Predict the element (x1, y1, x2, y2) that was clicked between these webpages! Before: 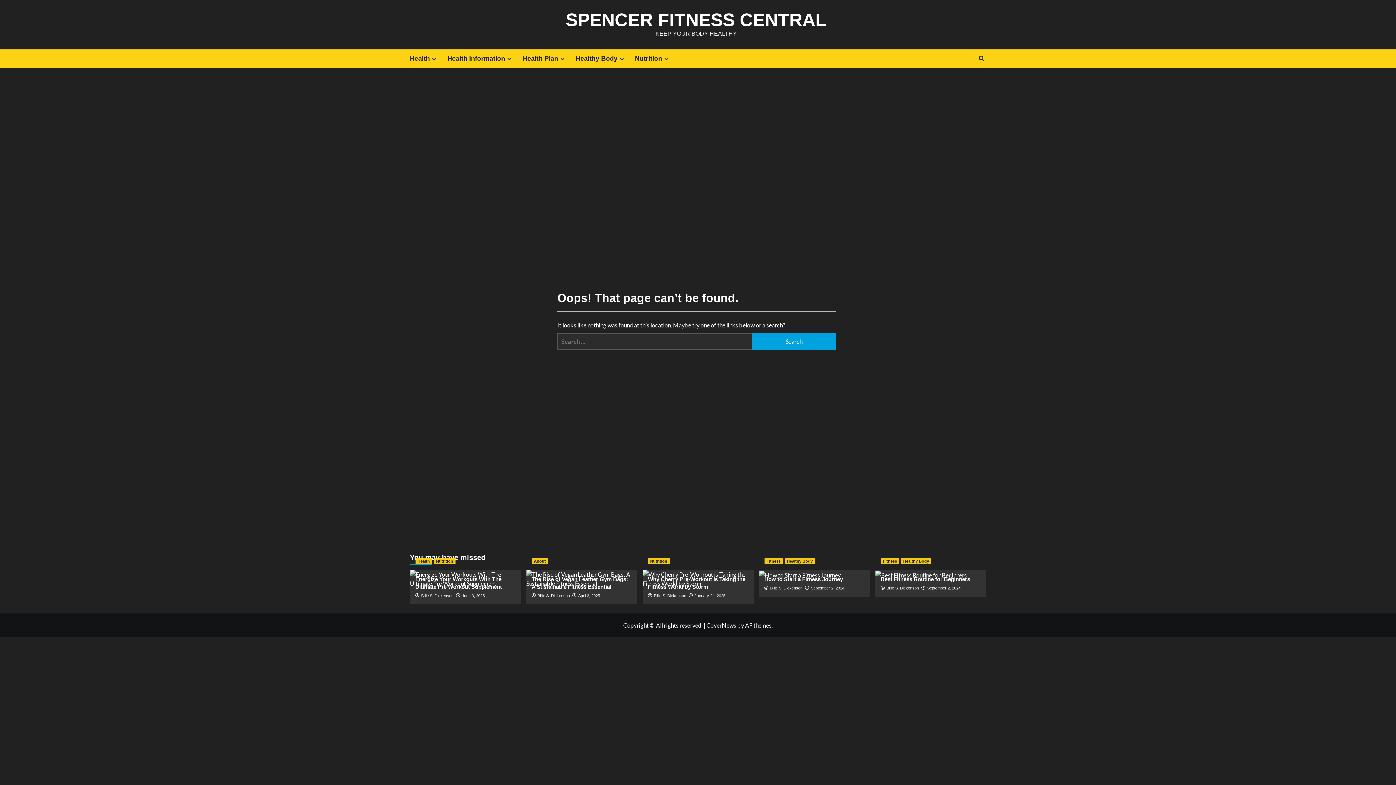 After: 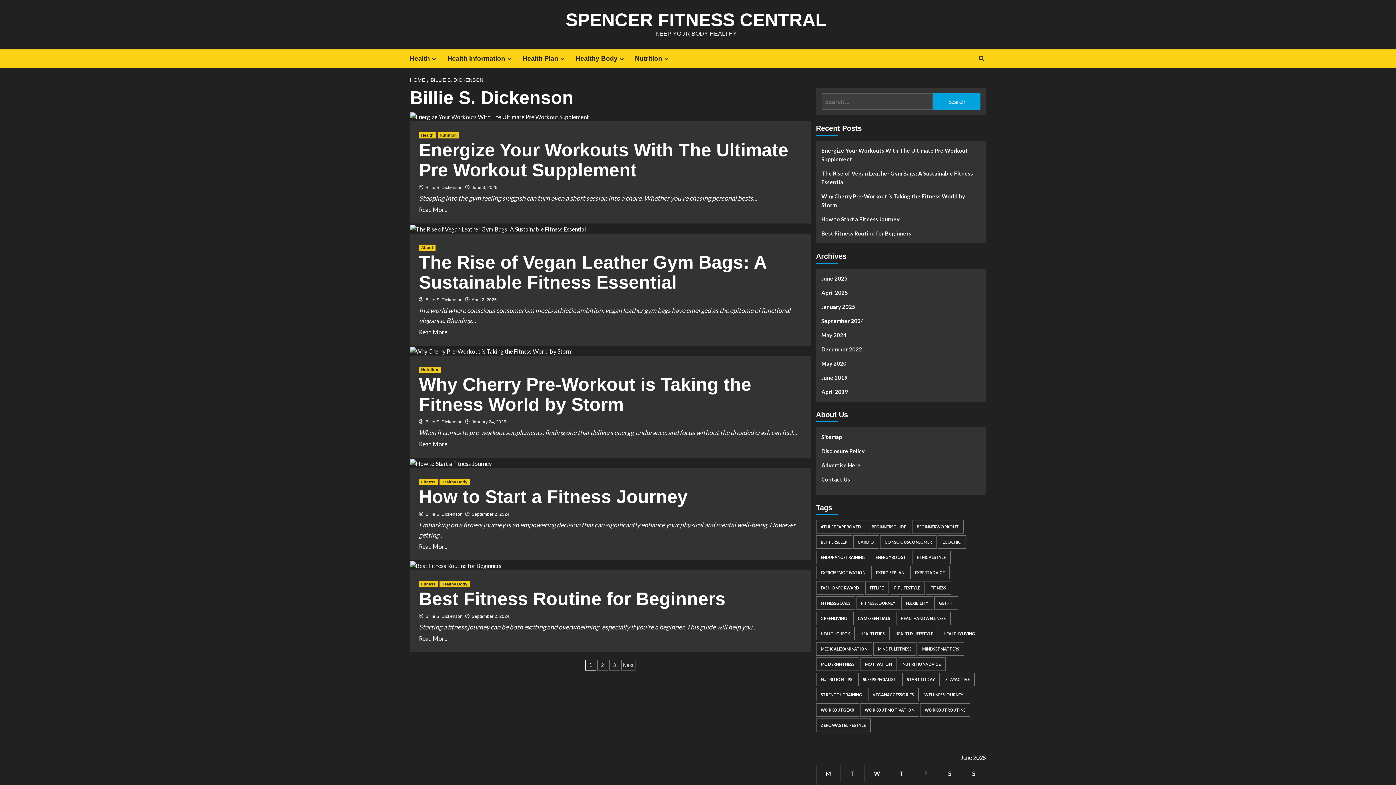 Action: bbox: (421, 593, 453, 598) label: Billie S. Dickenson